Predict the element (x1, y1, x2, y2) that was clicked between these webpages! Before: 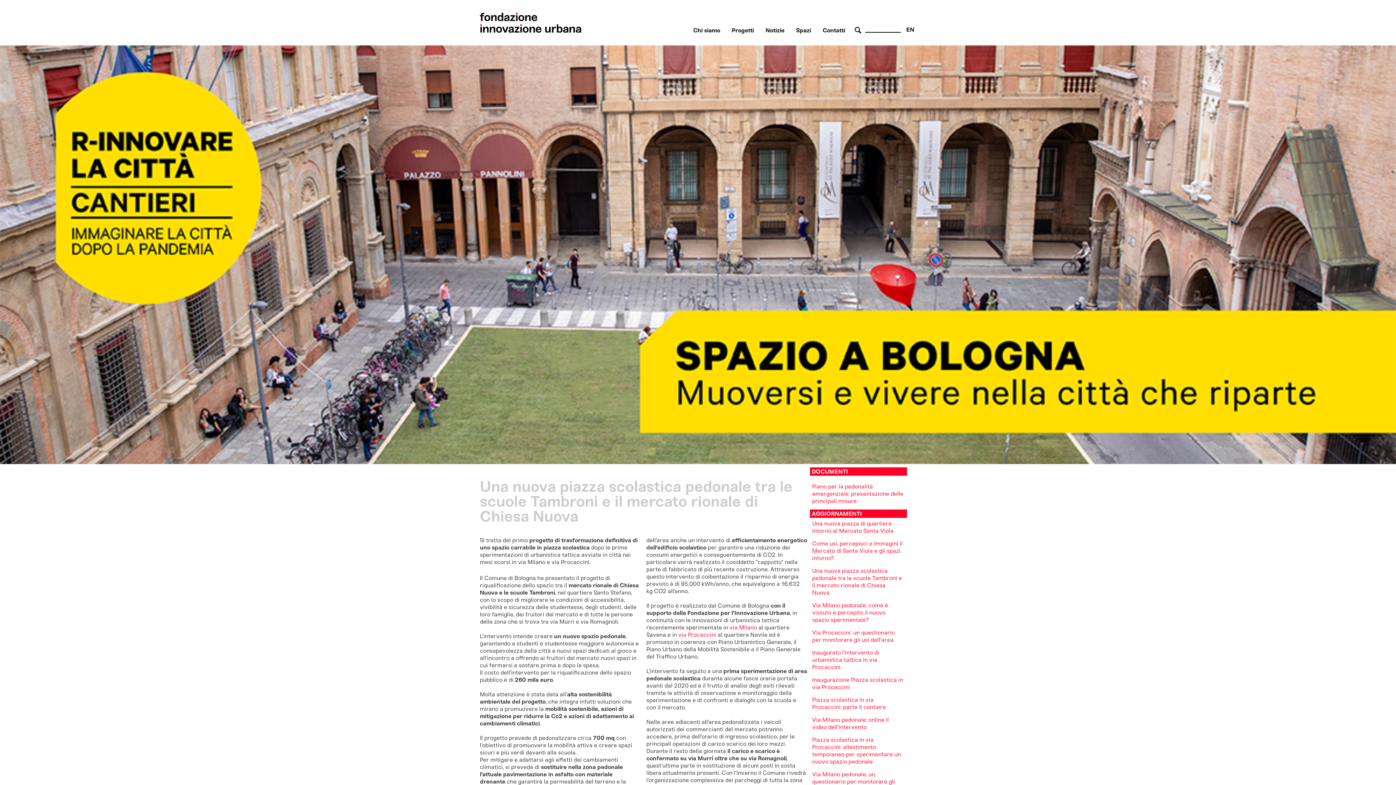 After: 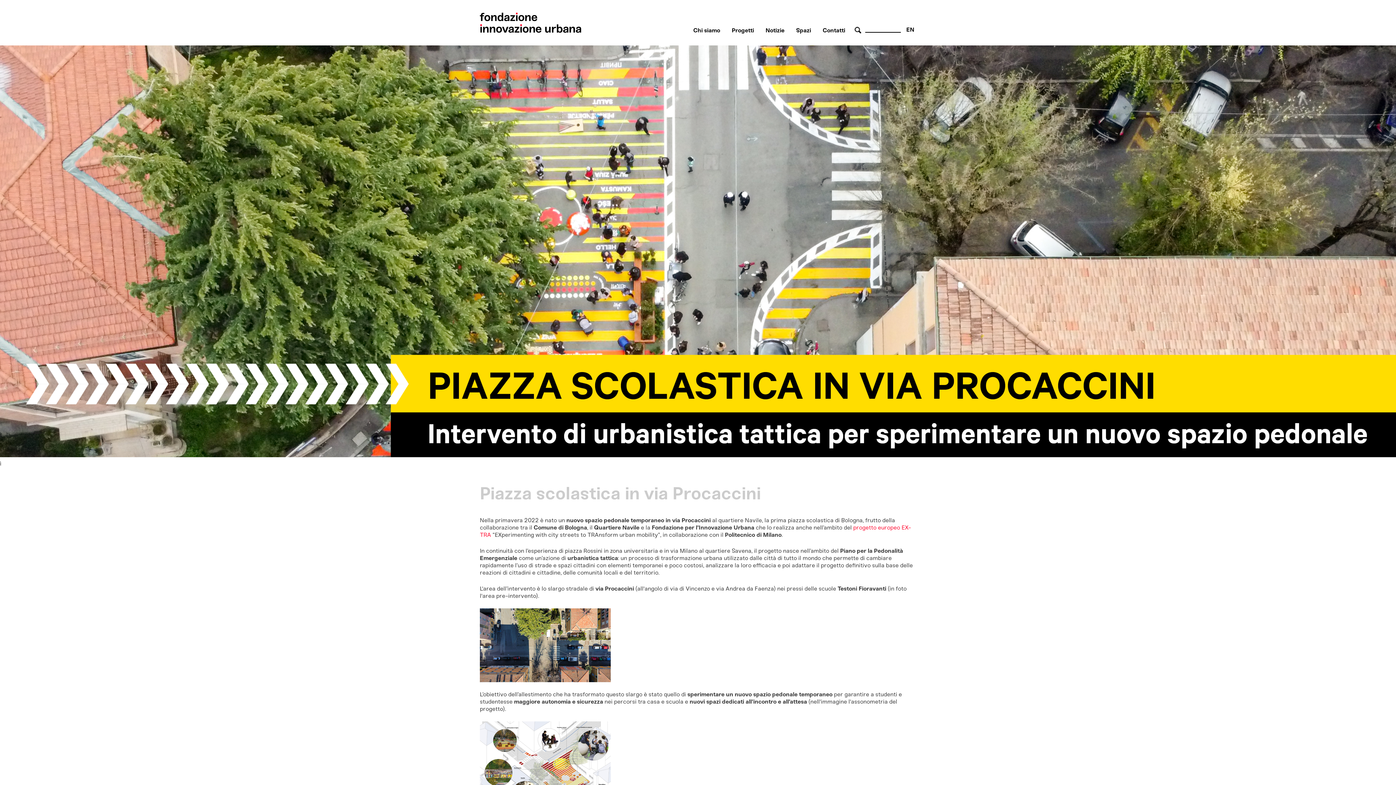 Action: bbox: (678, 631, 716, 638) label: via Procaccini